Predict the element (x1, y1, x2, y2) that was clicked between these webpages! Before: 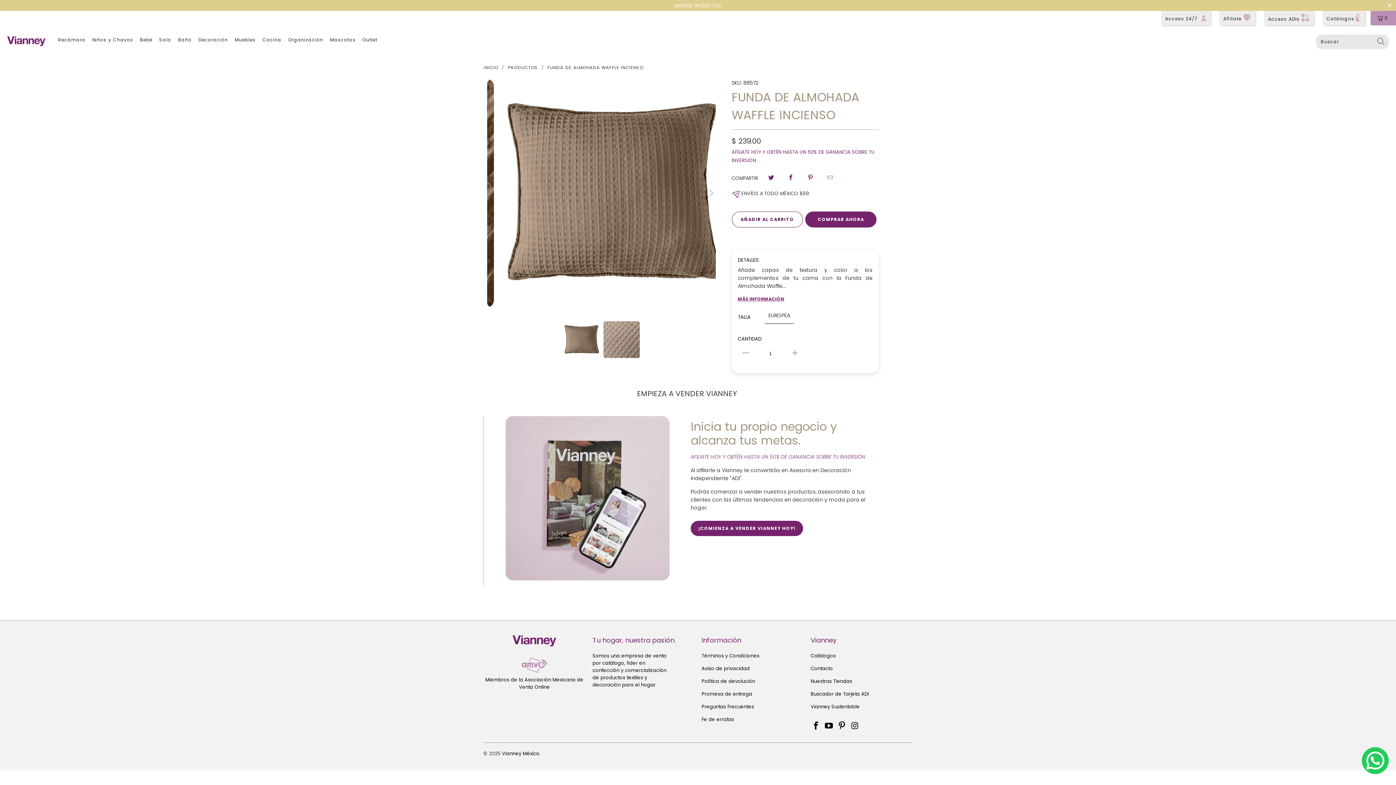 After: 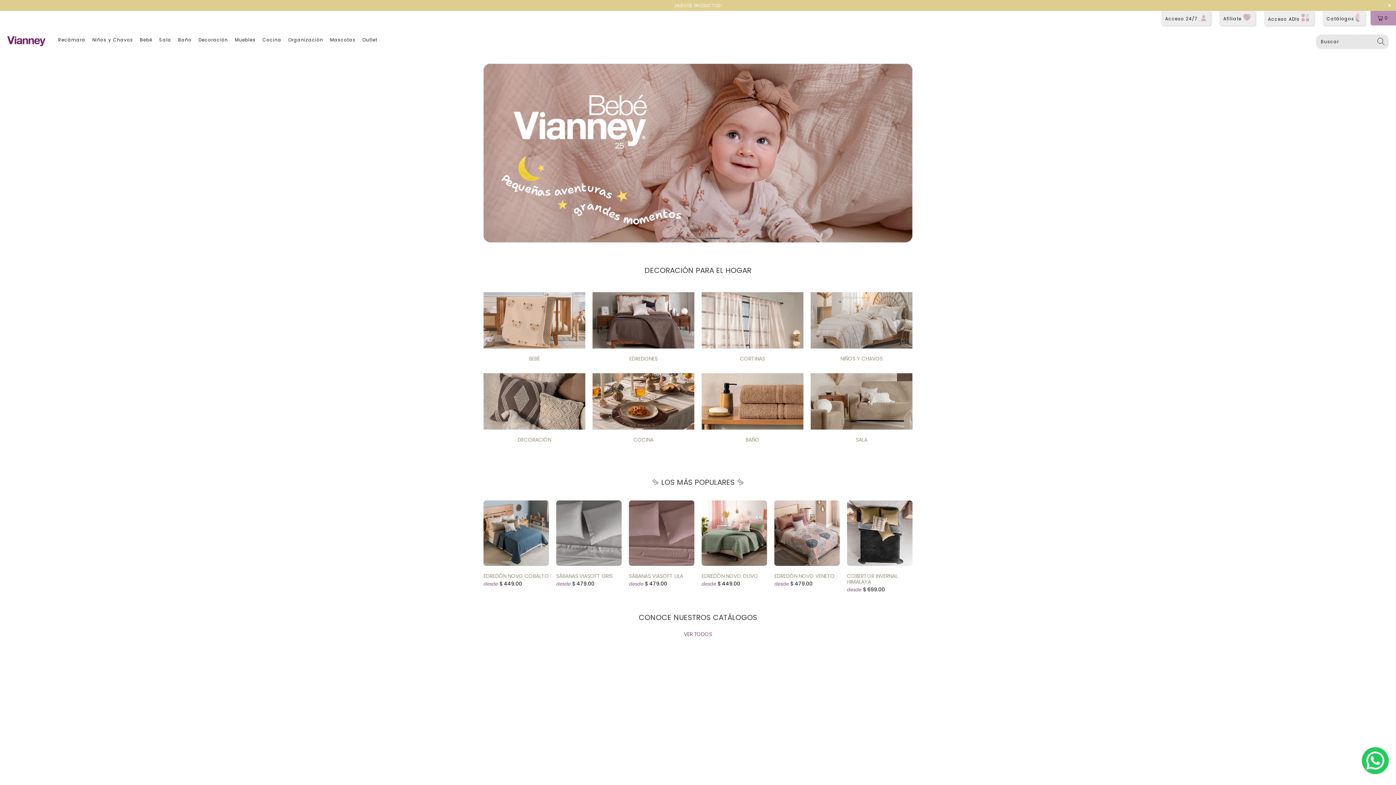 Action: label: INICIO  bbox: (483, 64, 500, 70)